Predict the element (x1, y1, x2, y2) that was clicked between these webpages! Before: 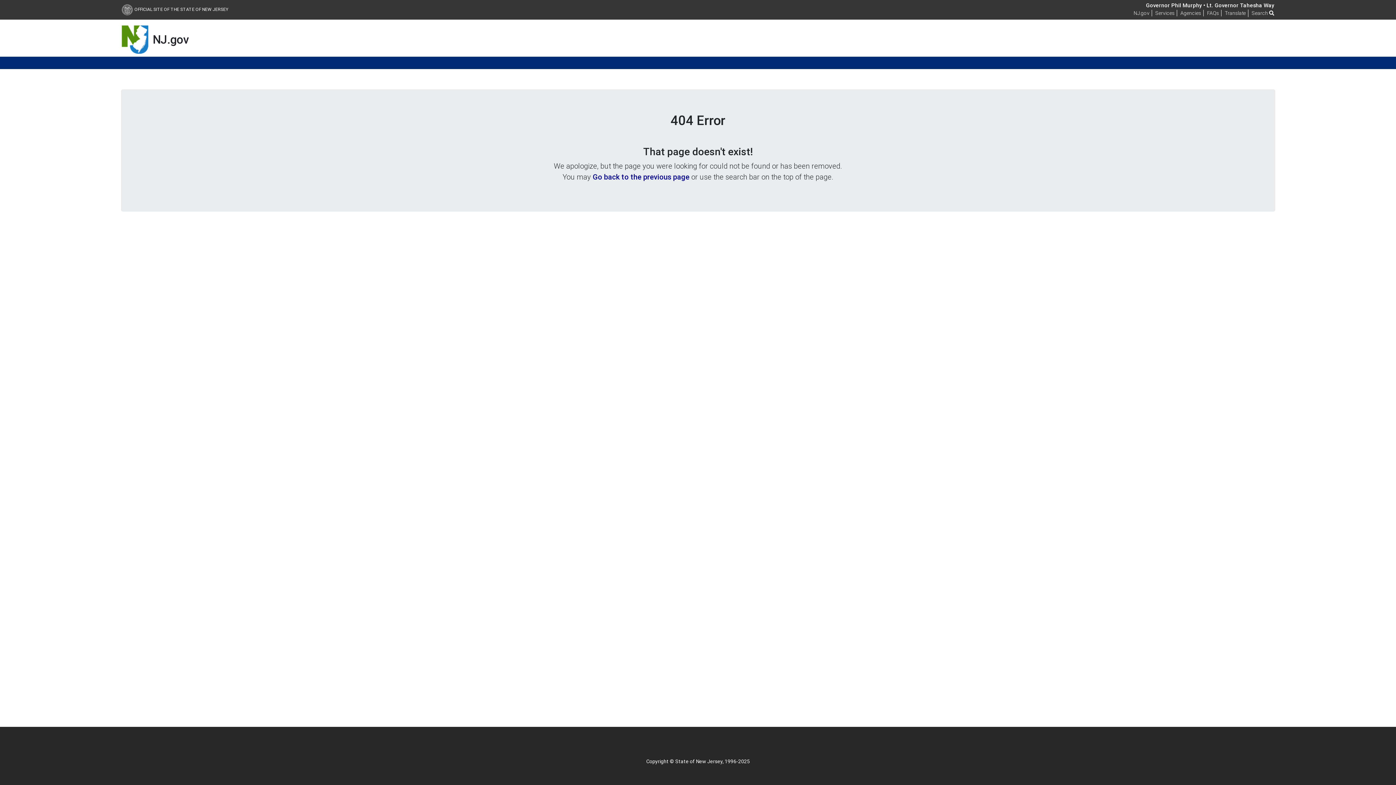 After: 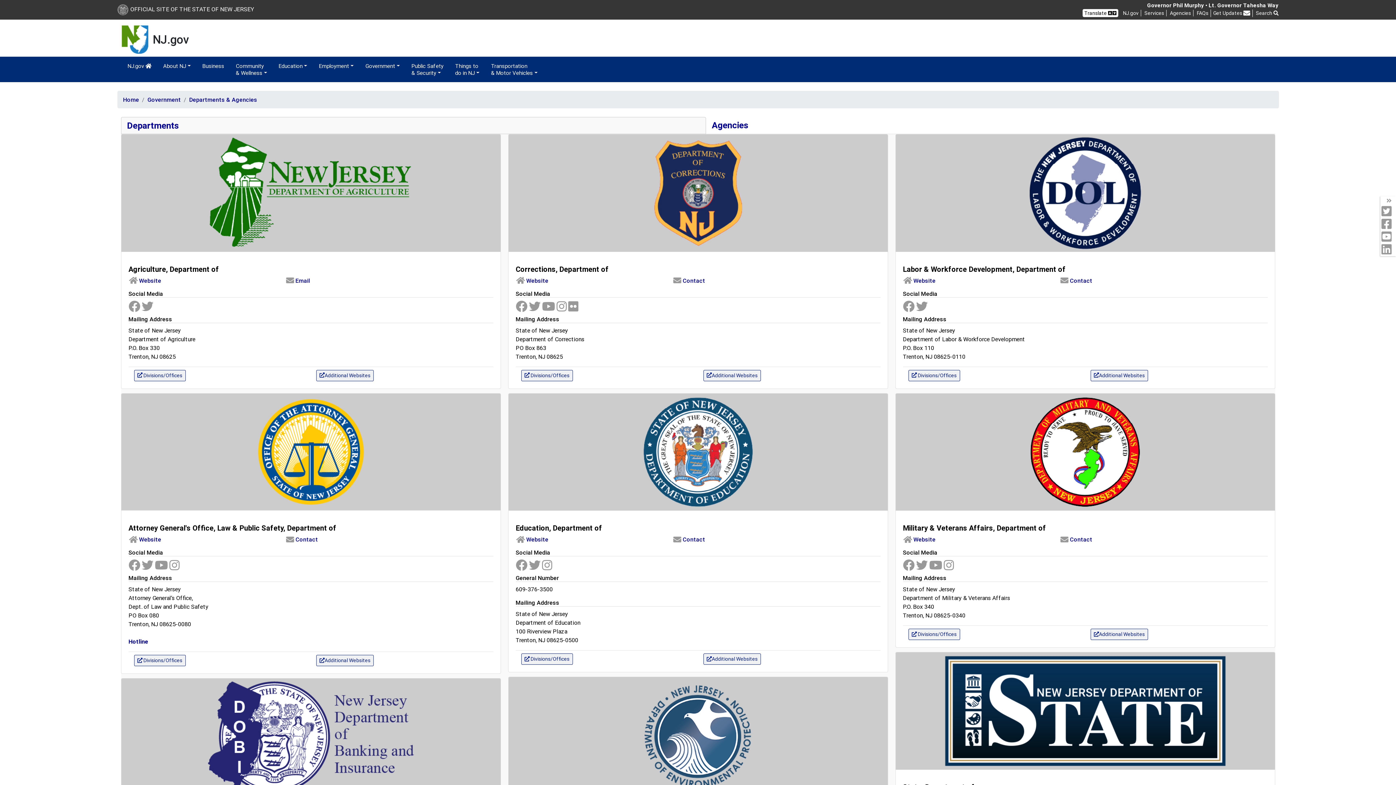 Action: bbox: (1180, 9, 1201, 16) label: Agencies